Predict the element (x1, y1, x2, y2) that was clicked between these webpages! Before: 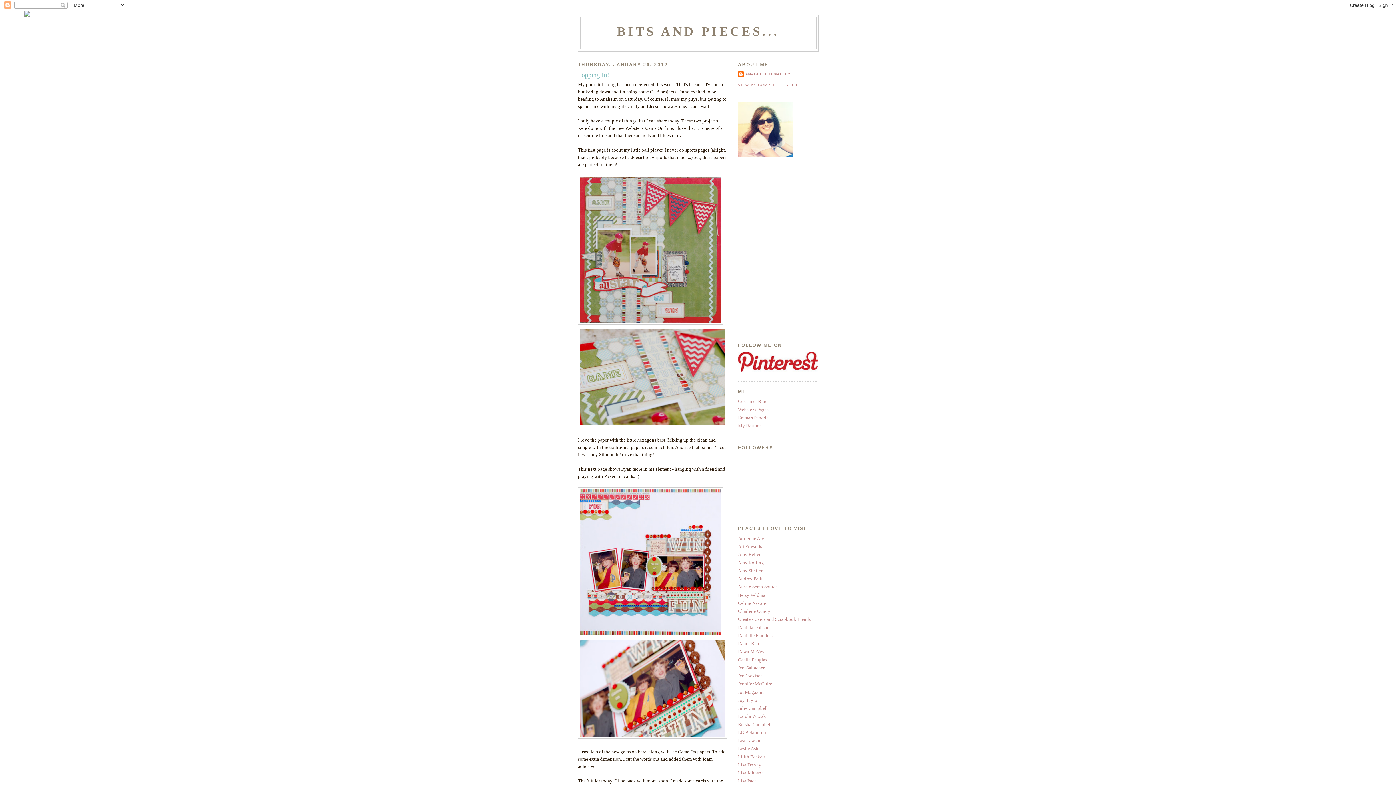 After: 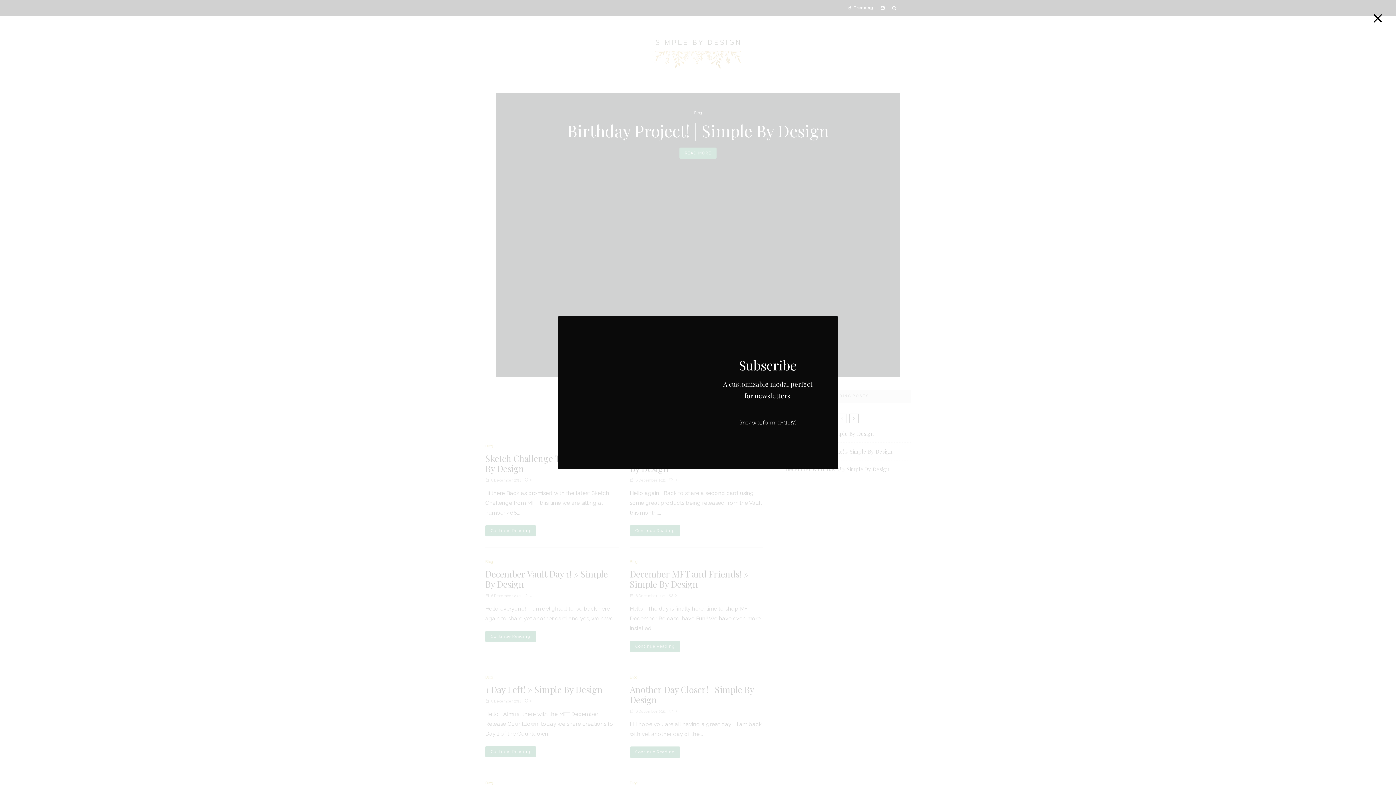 Action: bbox: (738, 697, 758, 703) label: Joy Taylor